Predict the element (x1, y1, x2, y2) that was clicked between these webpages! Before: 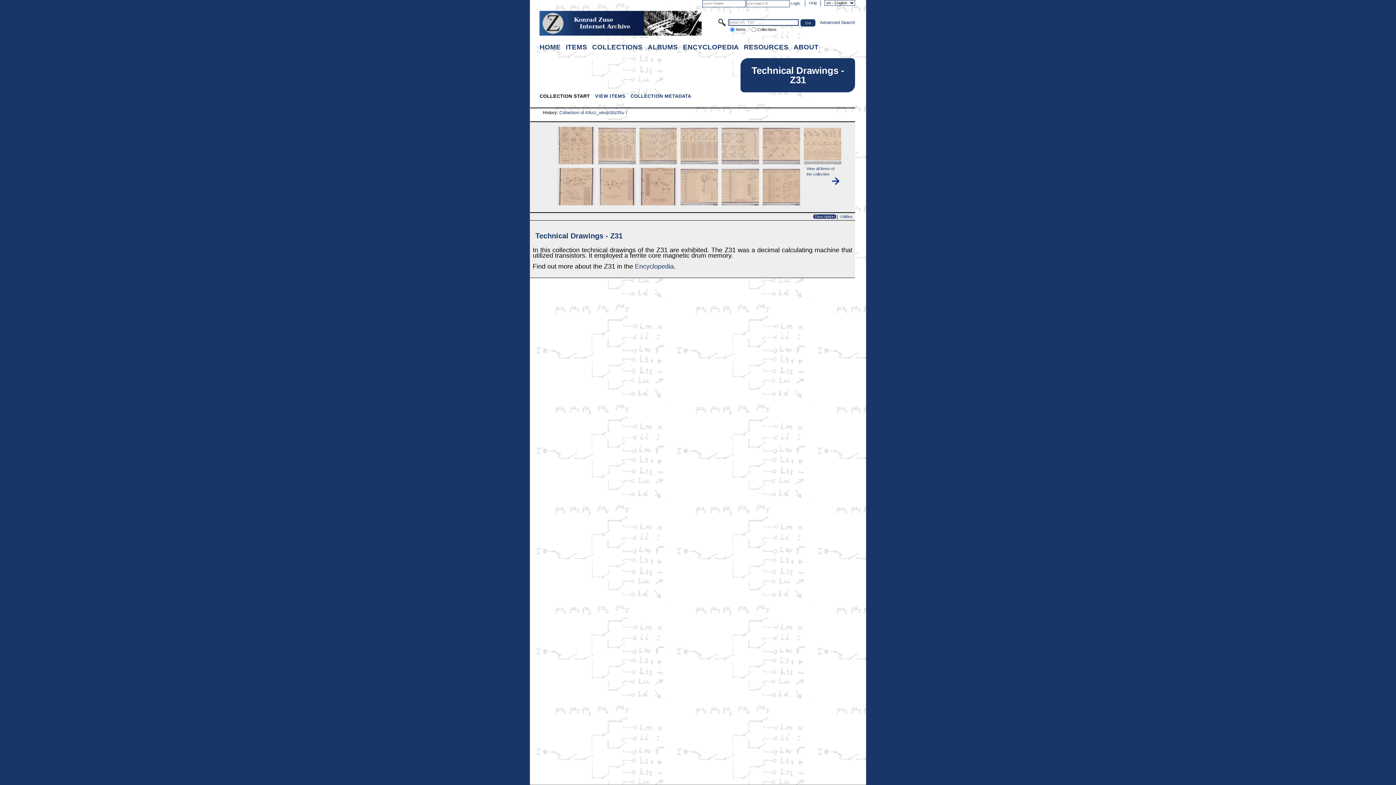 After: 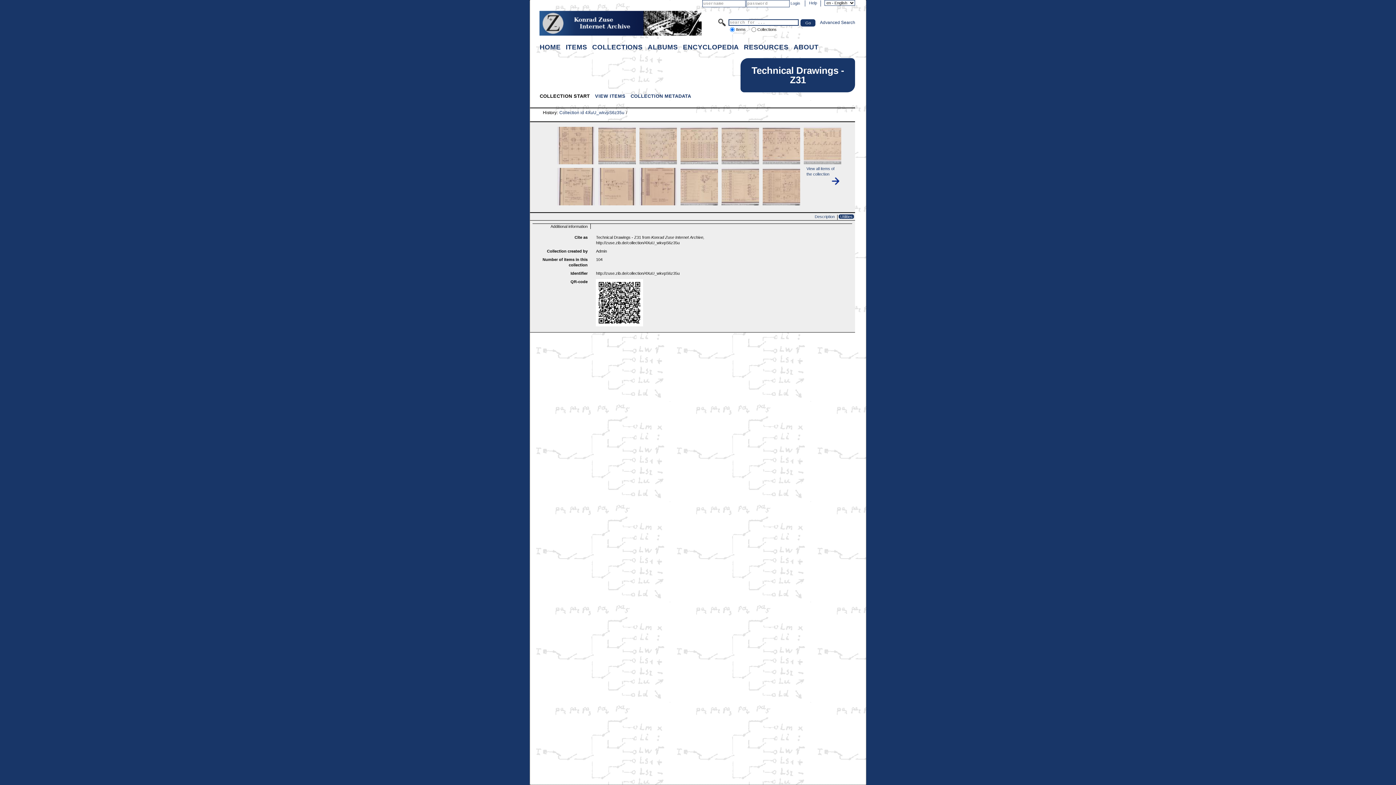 Action: bbox: (839, 214, 854, 218) label: Utilities